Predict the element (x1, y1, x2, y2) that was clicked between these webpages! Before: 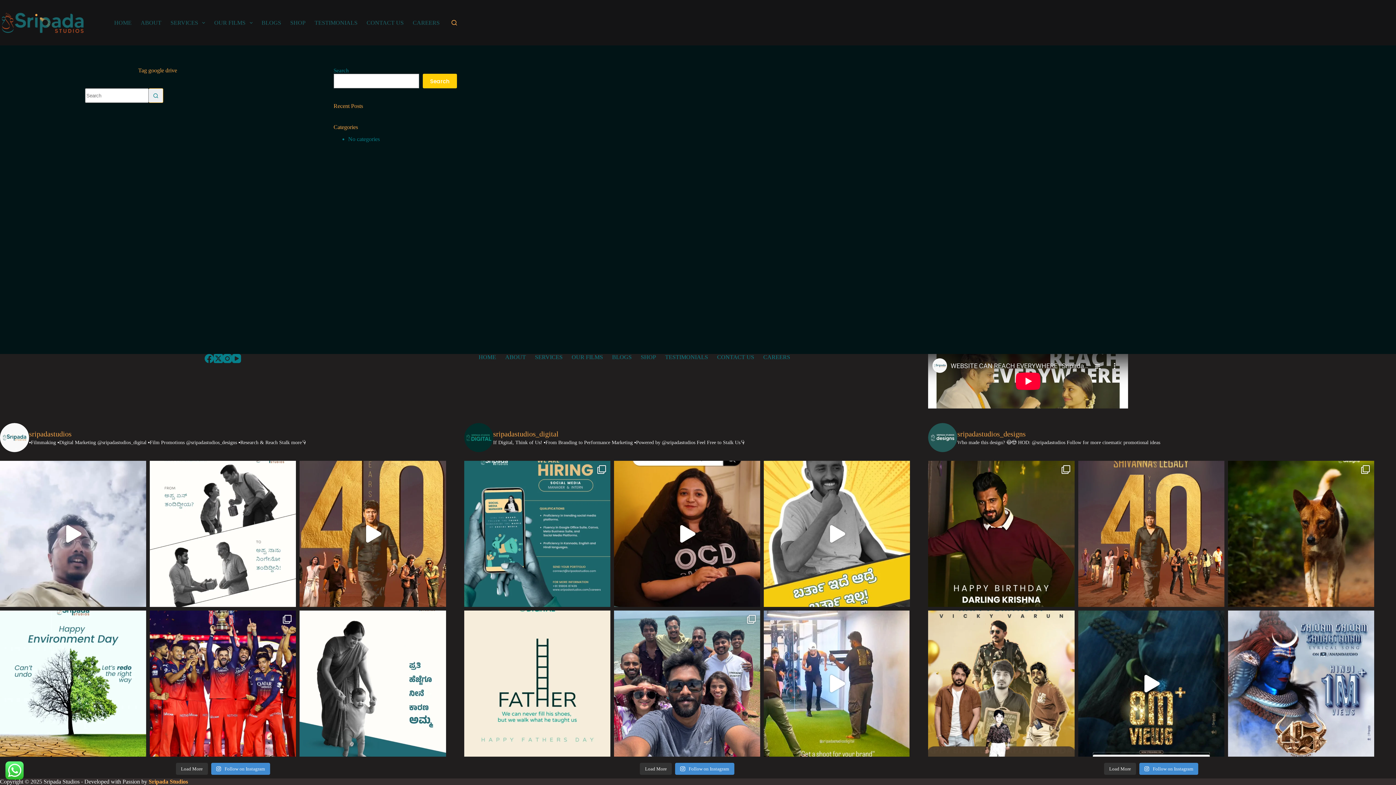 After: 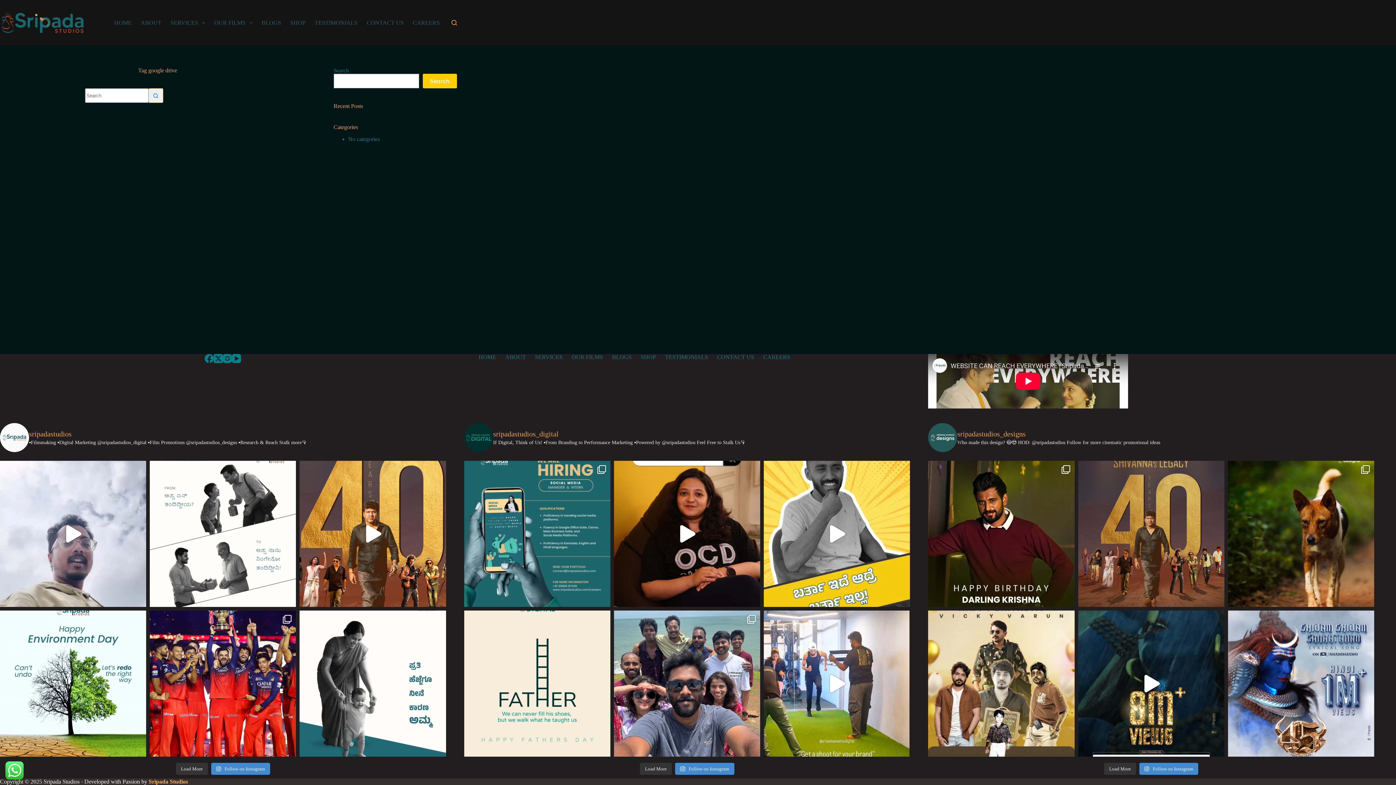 Action: bbox: (1078, 460, 1224, 607)